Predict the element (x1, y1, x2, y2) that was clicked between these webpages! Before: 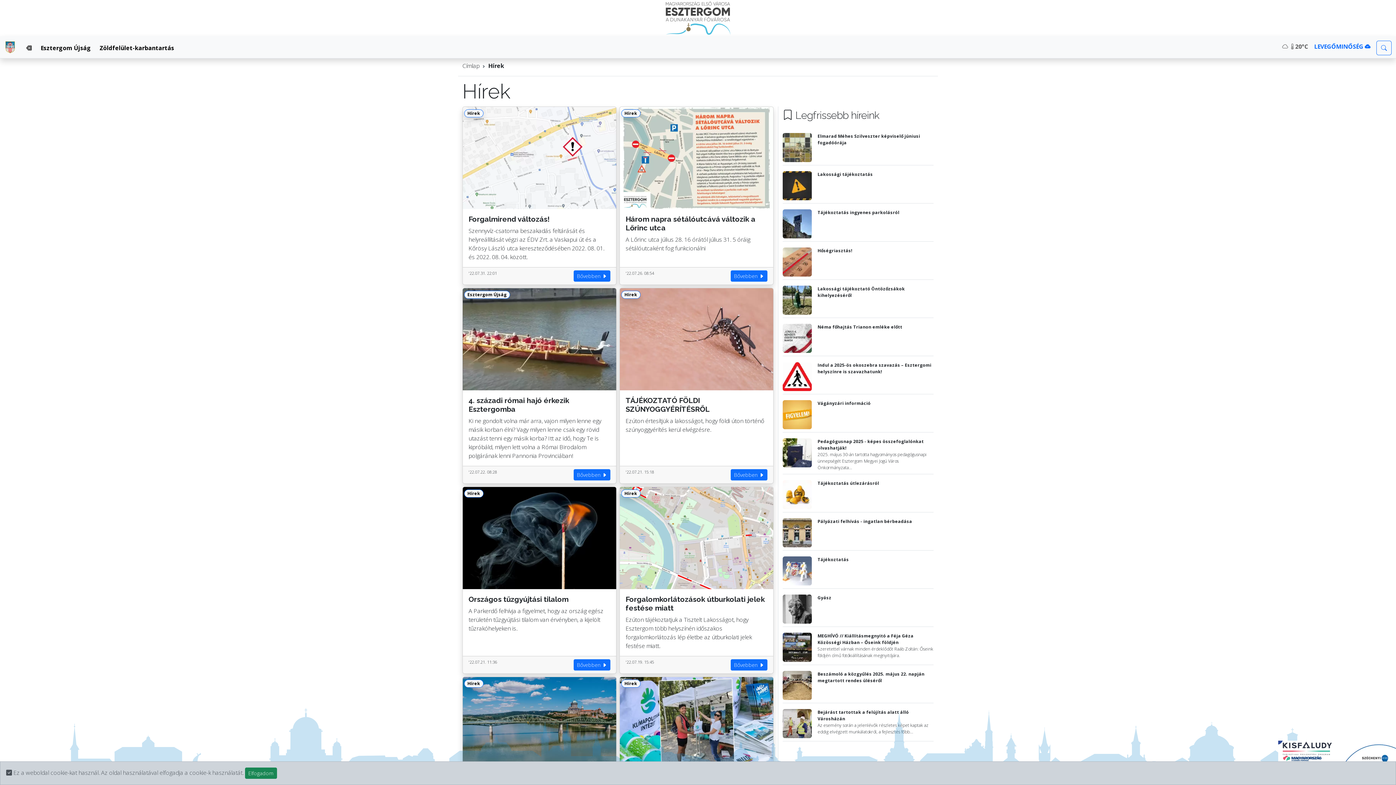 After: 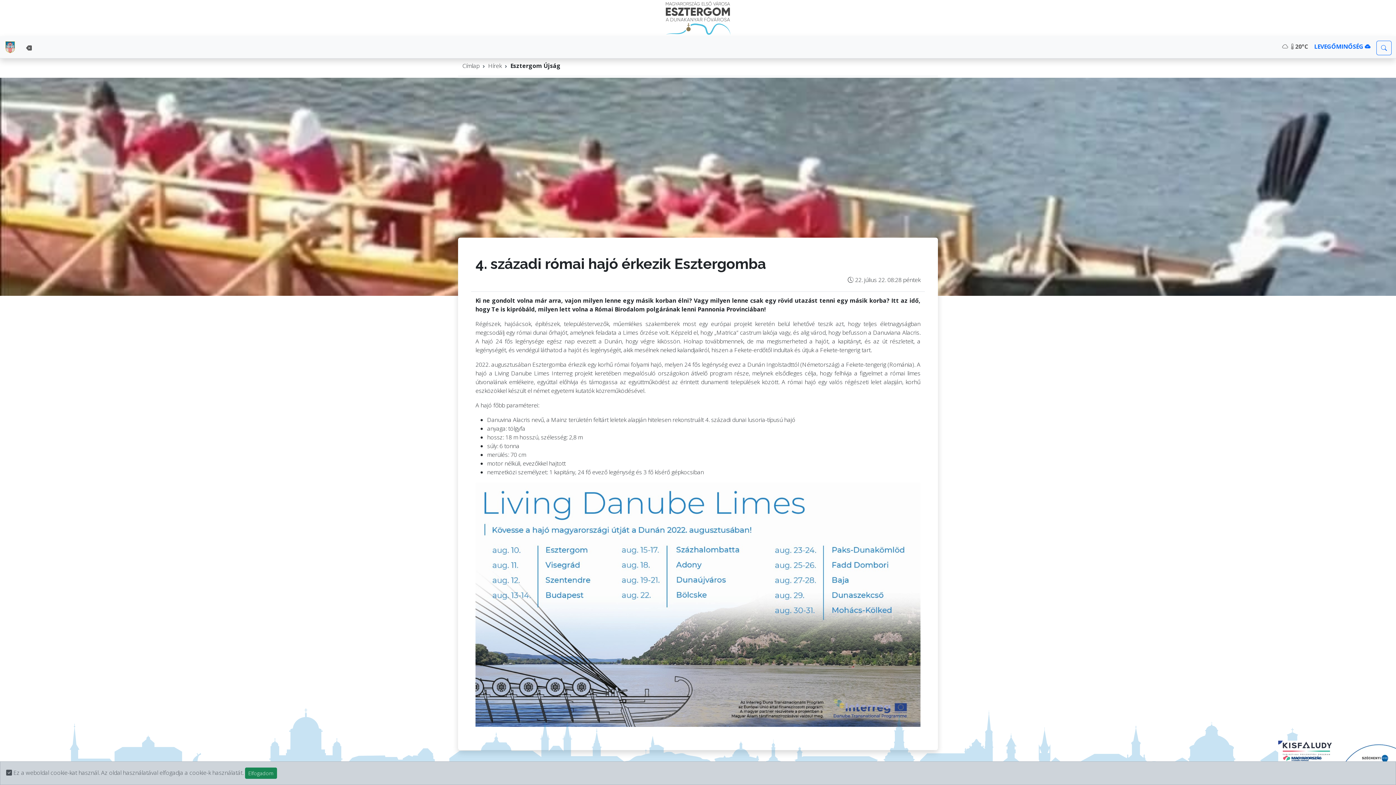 Action: bbox: (573, 469, 610, 480) label: Bővebben 